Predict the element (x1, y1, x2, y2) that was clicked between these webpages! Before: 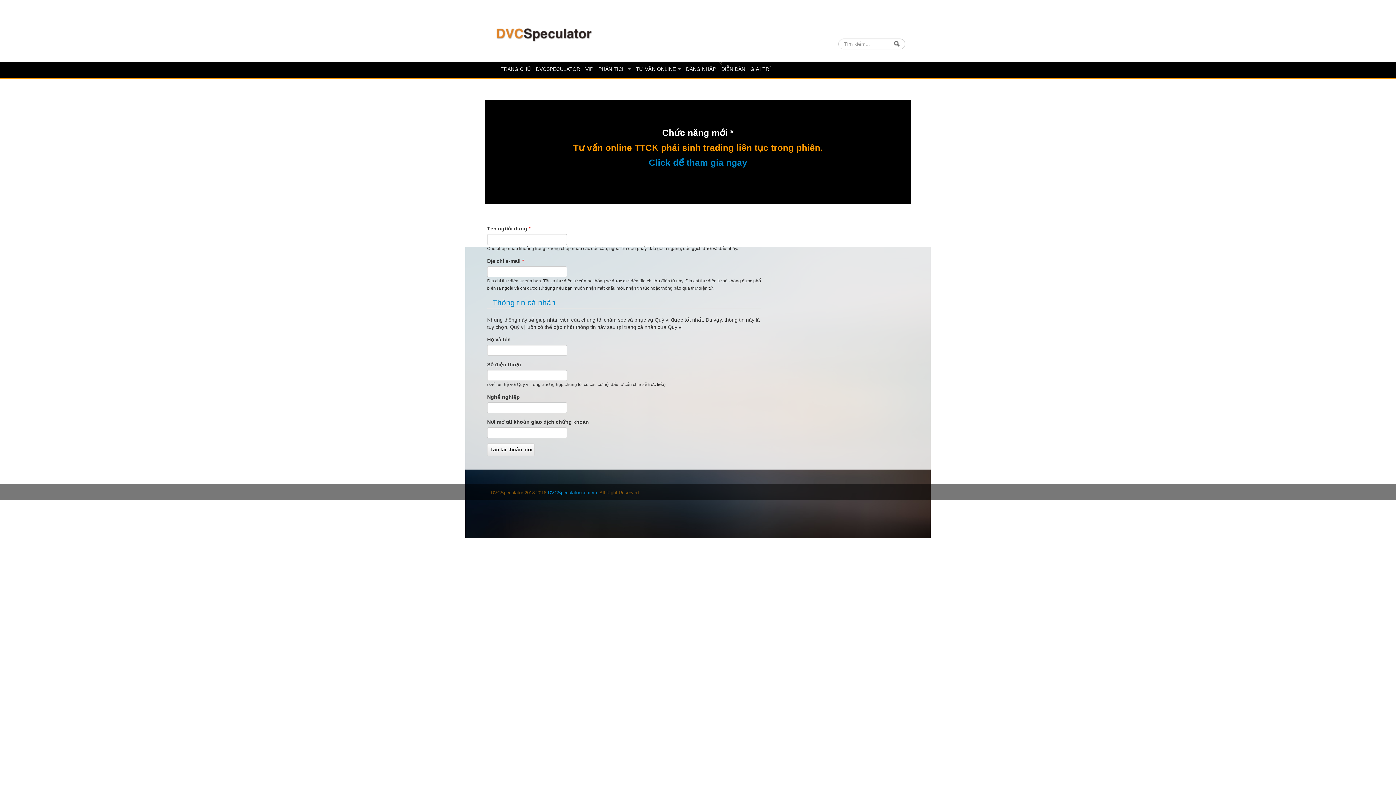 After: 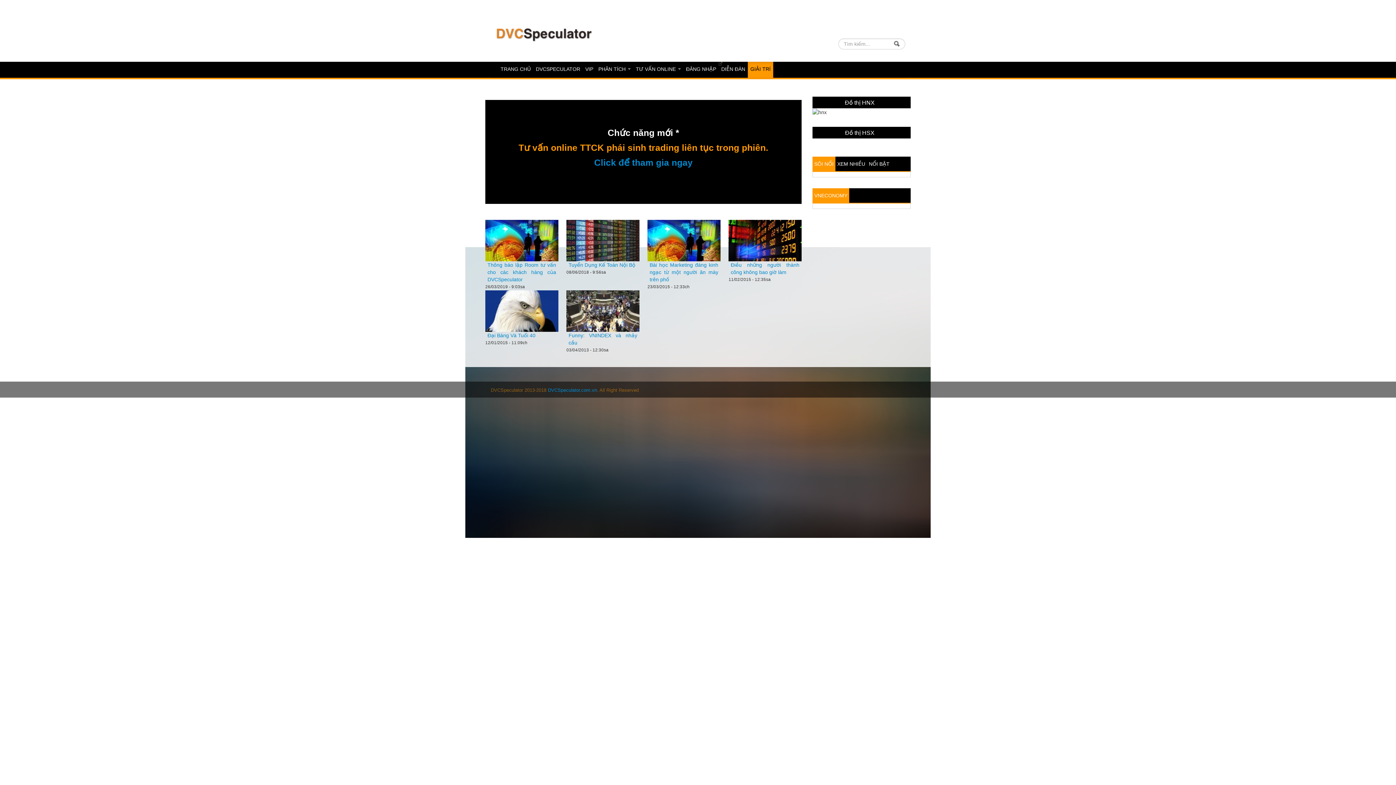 Action: label: GIẢI TRÍ bbox: (748, 61, 773, 76)